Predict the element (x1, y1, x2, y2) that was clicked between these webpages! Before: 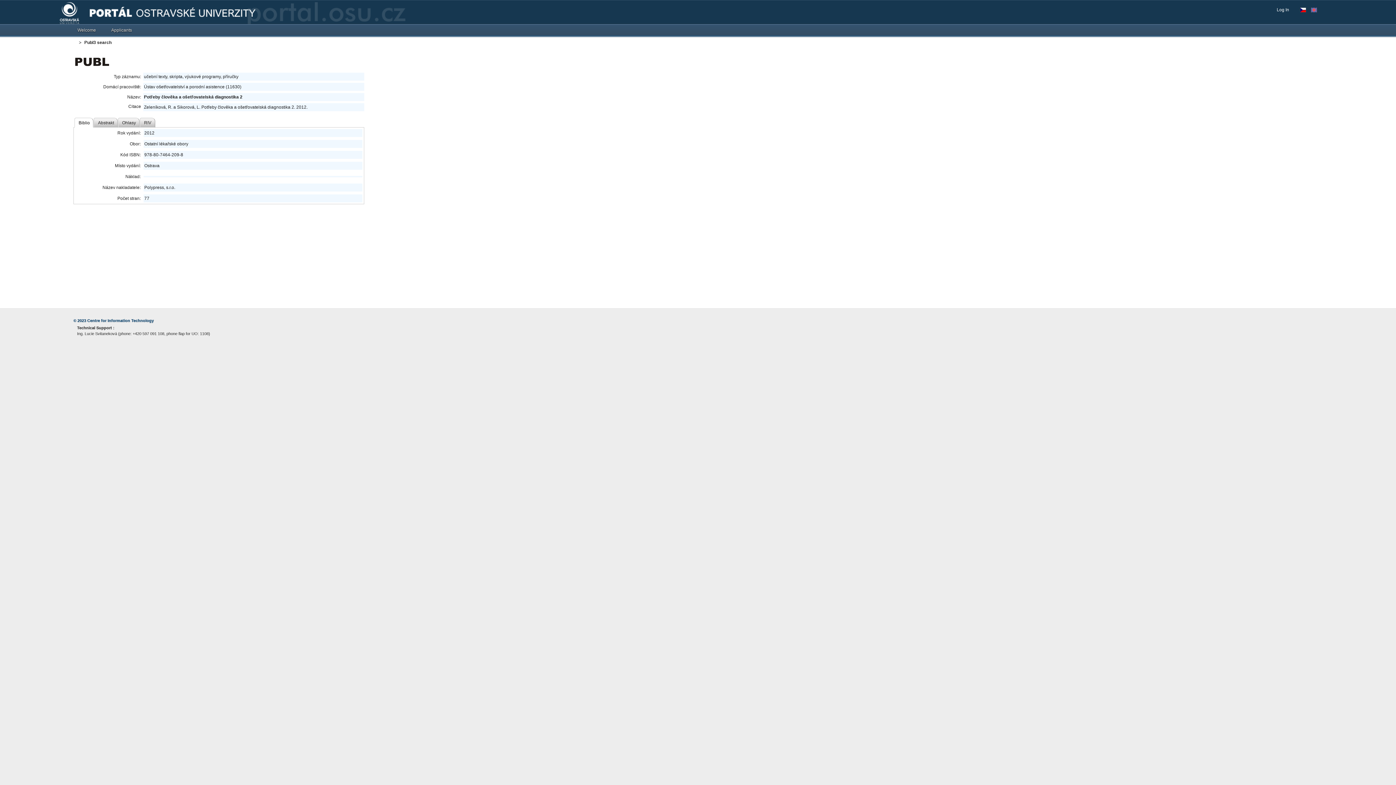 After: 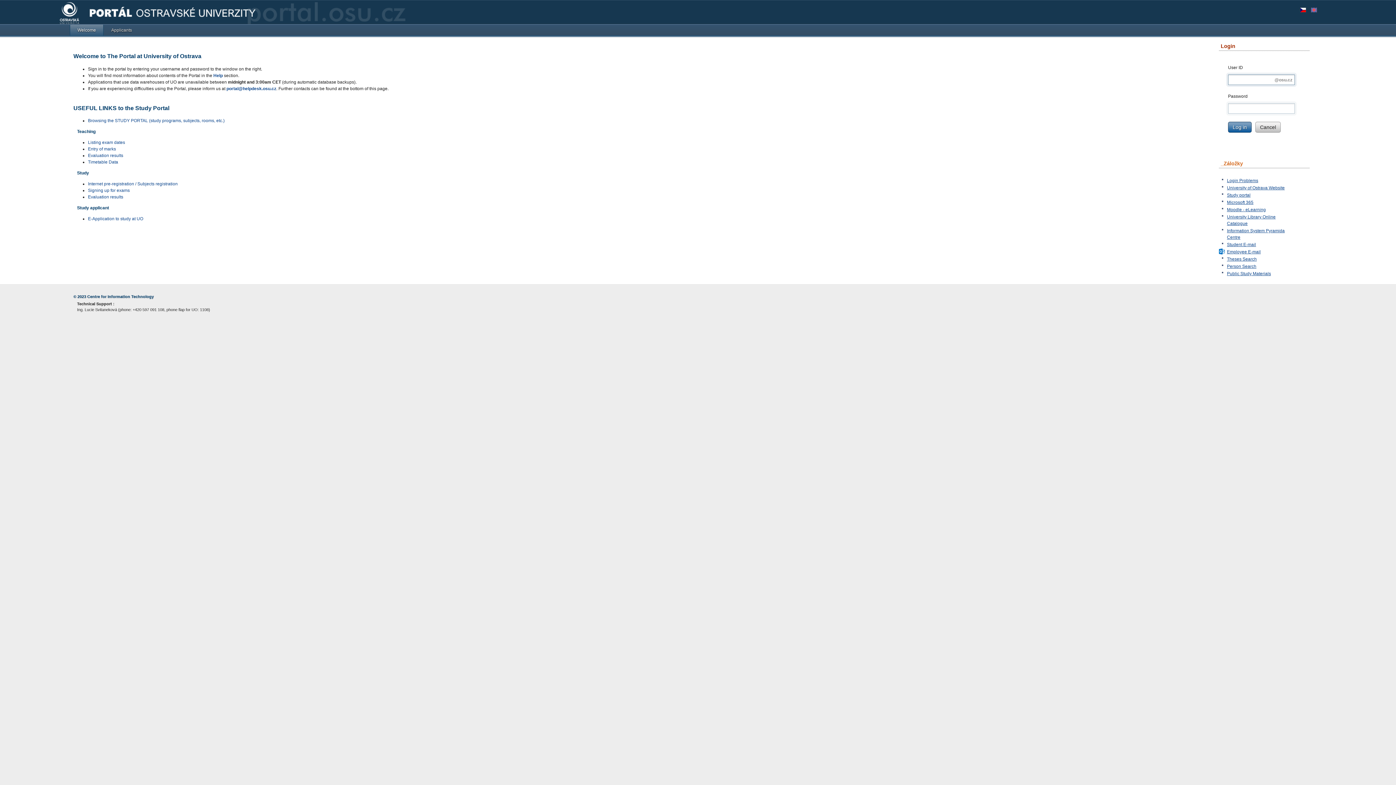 Action: label: Welcome bbox: (69, 24, 103, 35)